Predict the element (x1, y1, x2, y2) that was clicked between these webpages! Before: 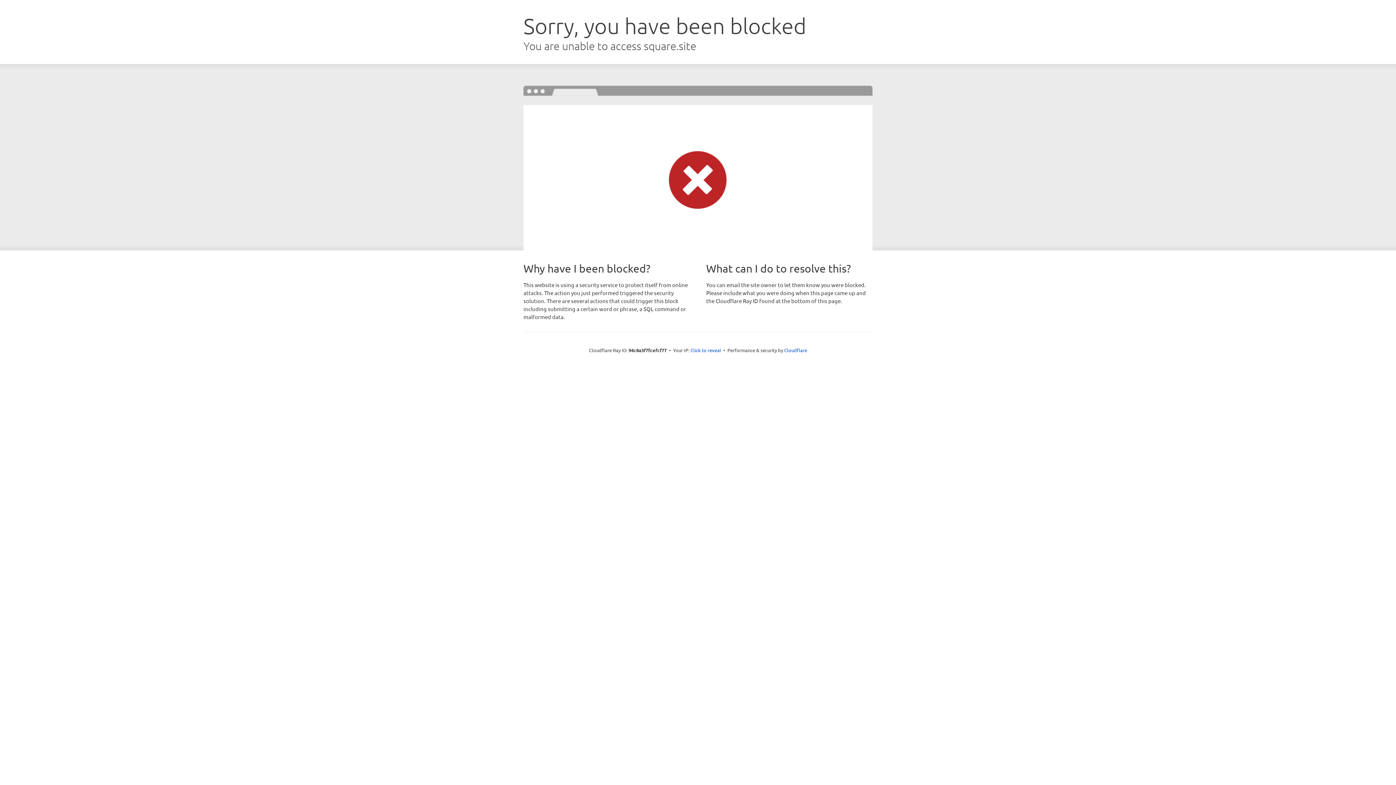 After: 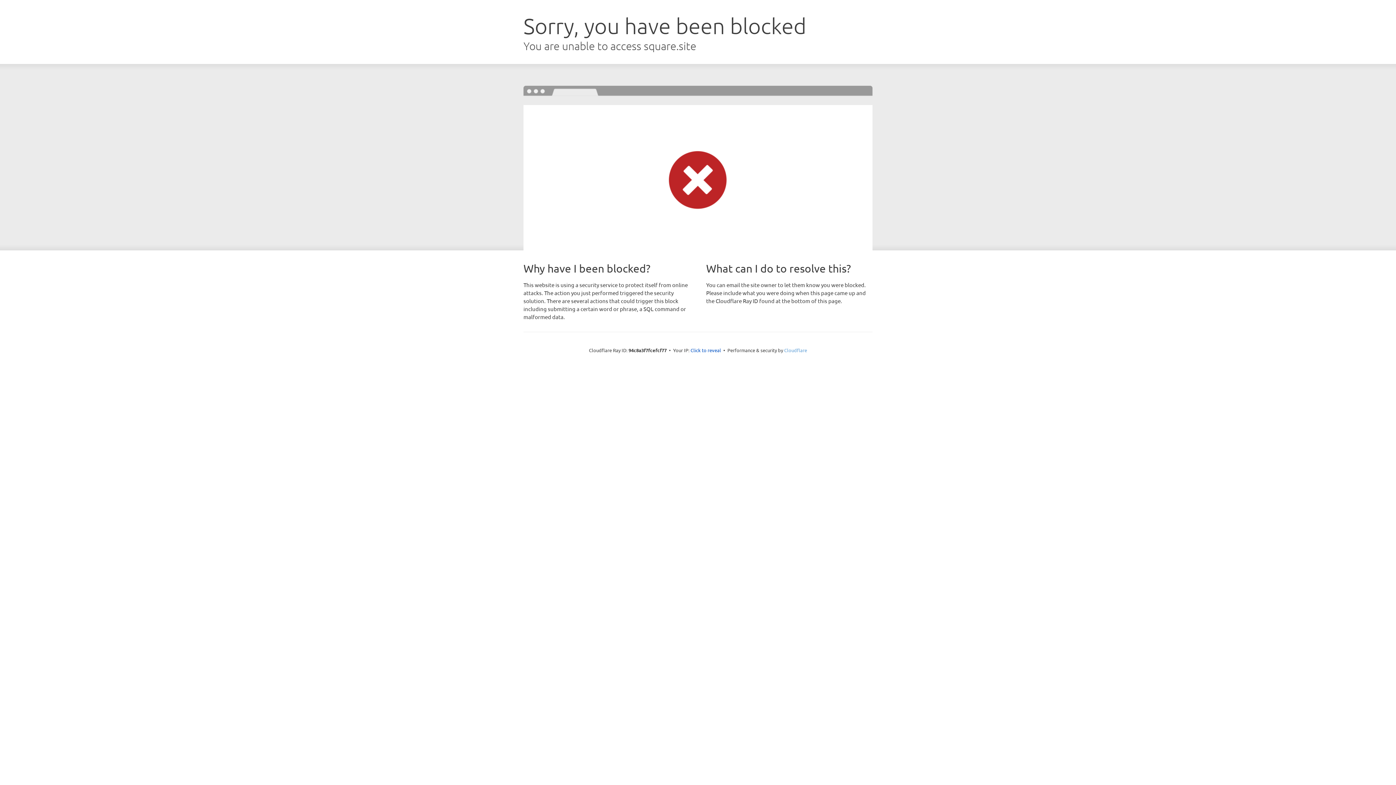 Action: label: Cloudflare bbox: (784, 347, 807, 353)